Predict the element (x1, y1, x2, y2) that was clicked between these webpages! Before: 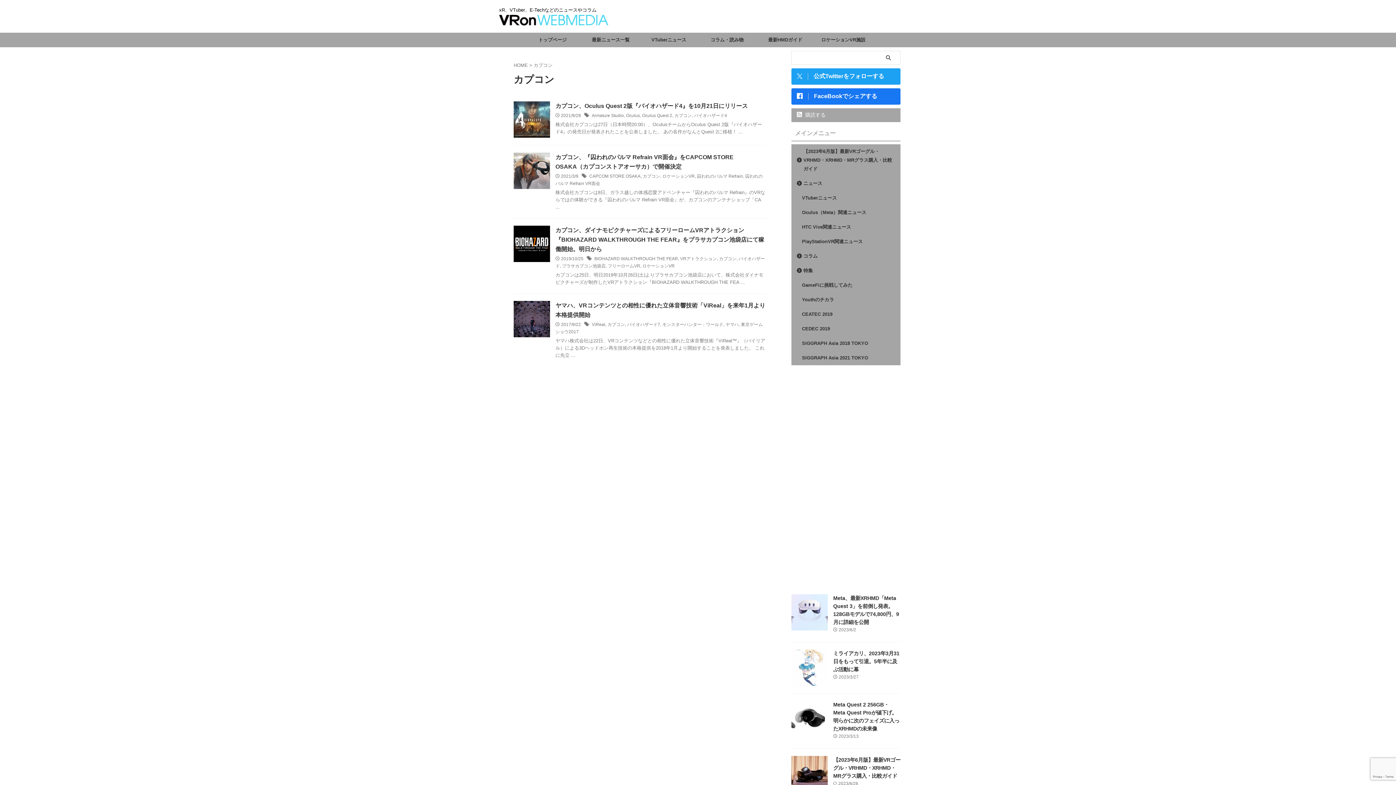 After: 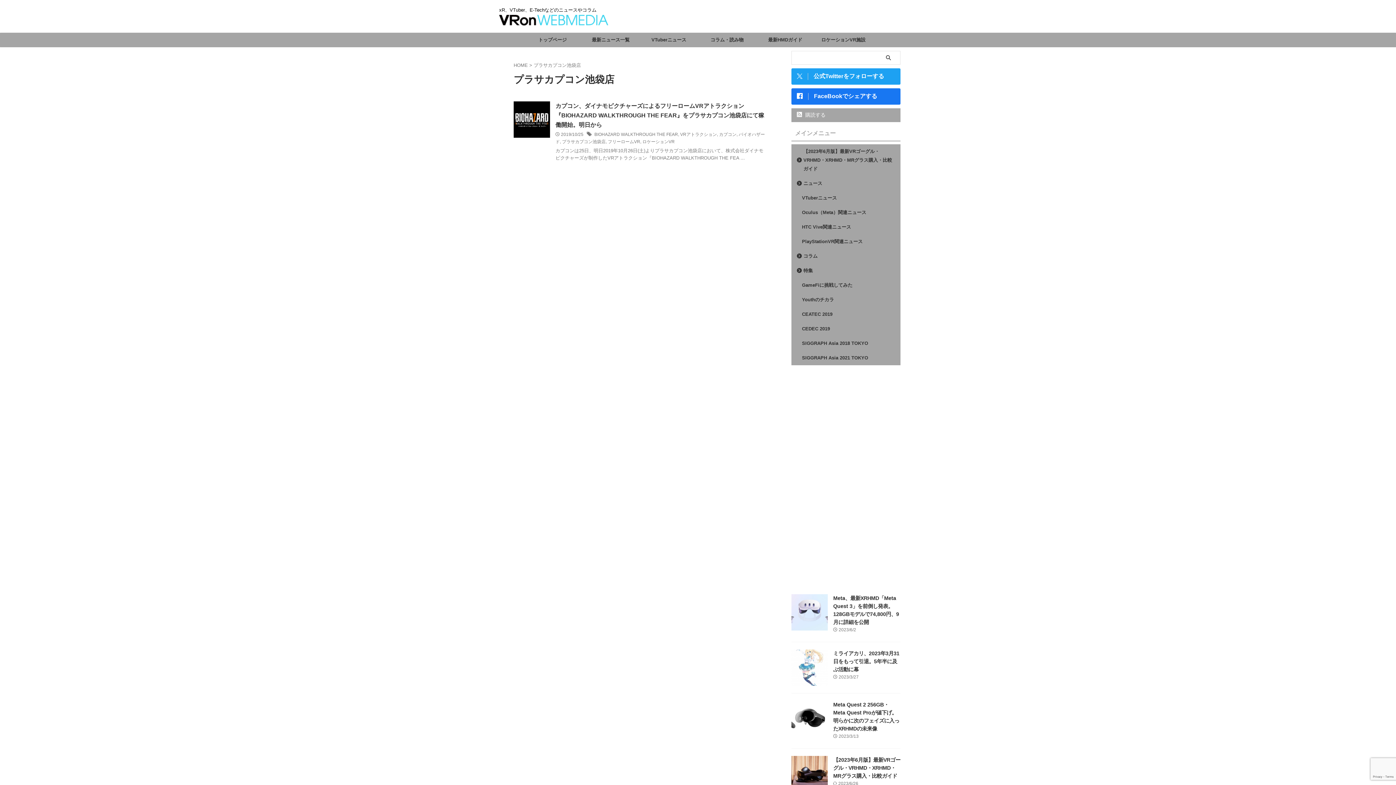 Action: bbox: (562, 263, 605, 268) label: プラサカプコン池袋店